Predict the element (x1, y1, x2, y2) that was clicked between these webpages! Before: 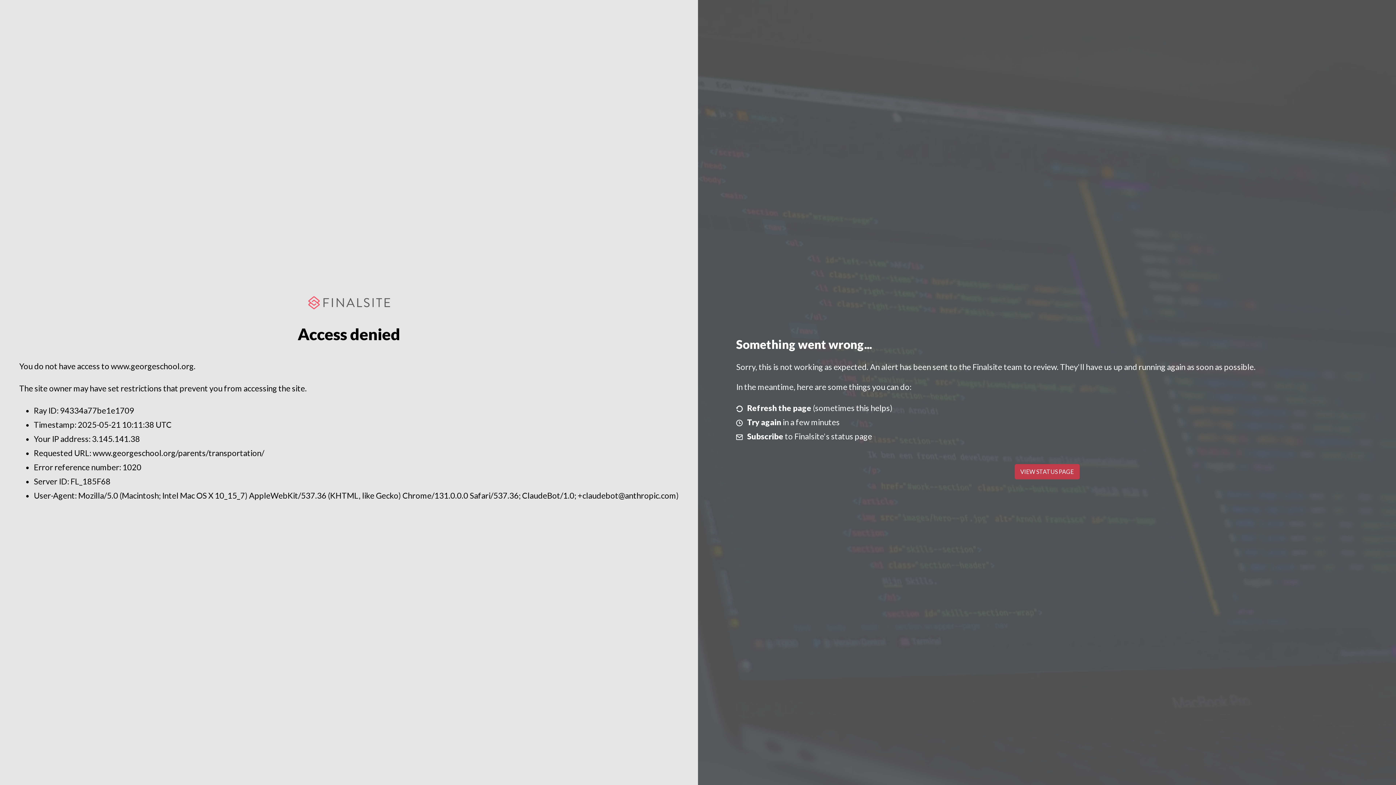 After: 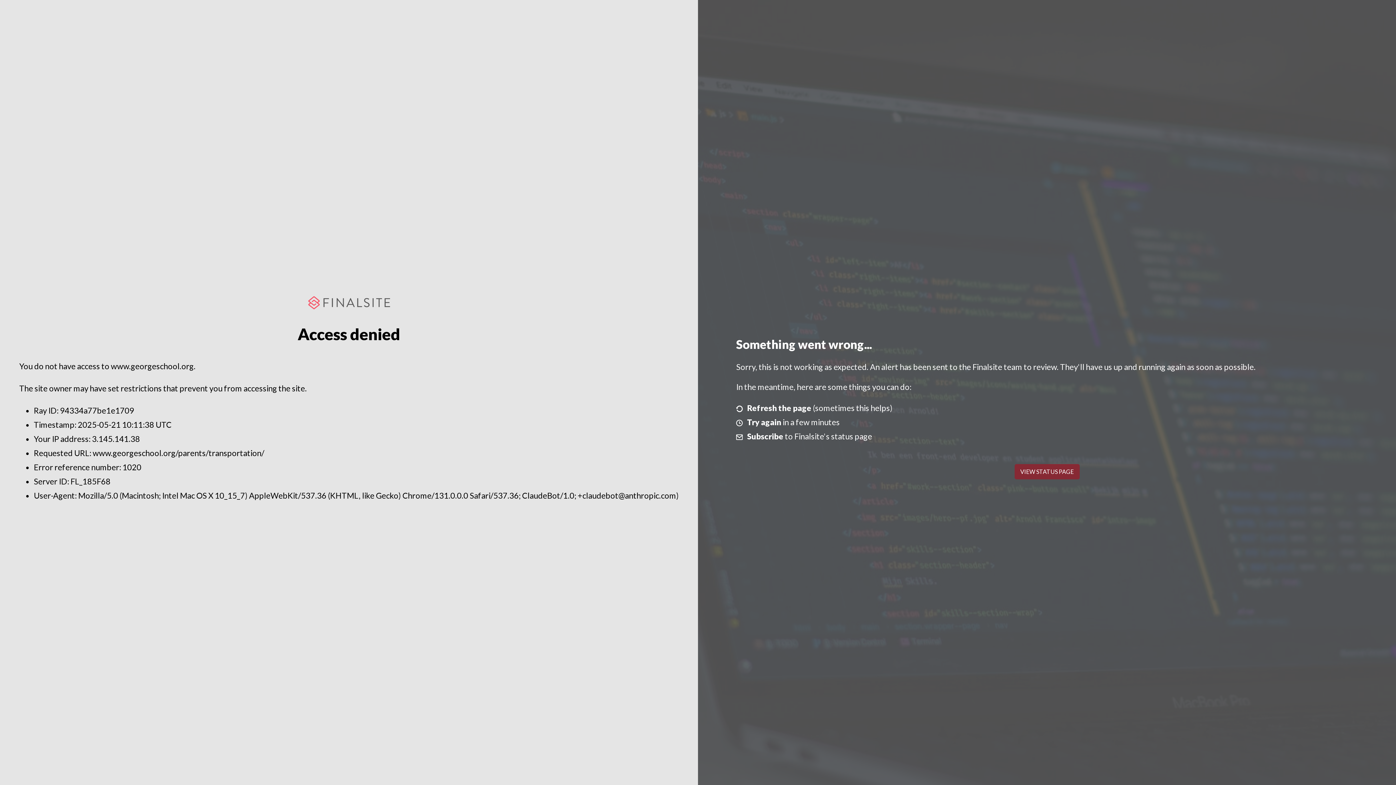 Action: label: VIEW STATUS PAGE bbox: (1014, 464, 1079, 479)